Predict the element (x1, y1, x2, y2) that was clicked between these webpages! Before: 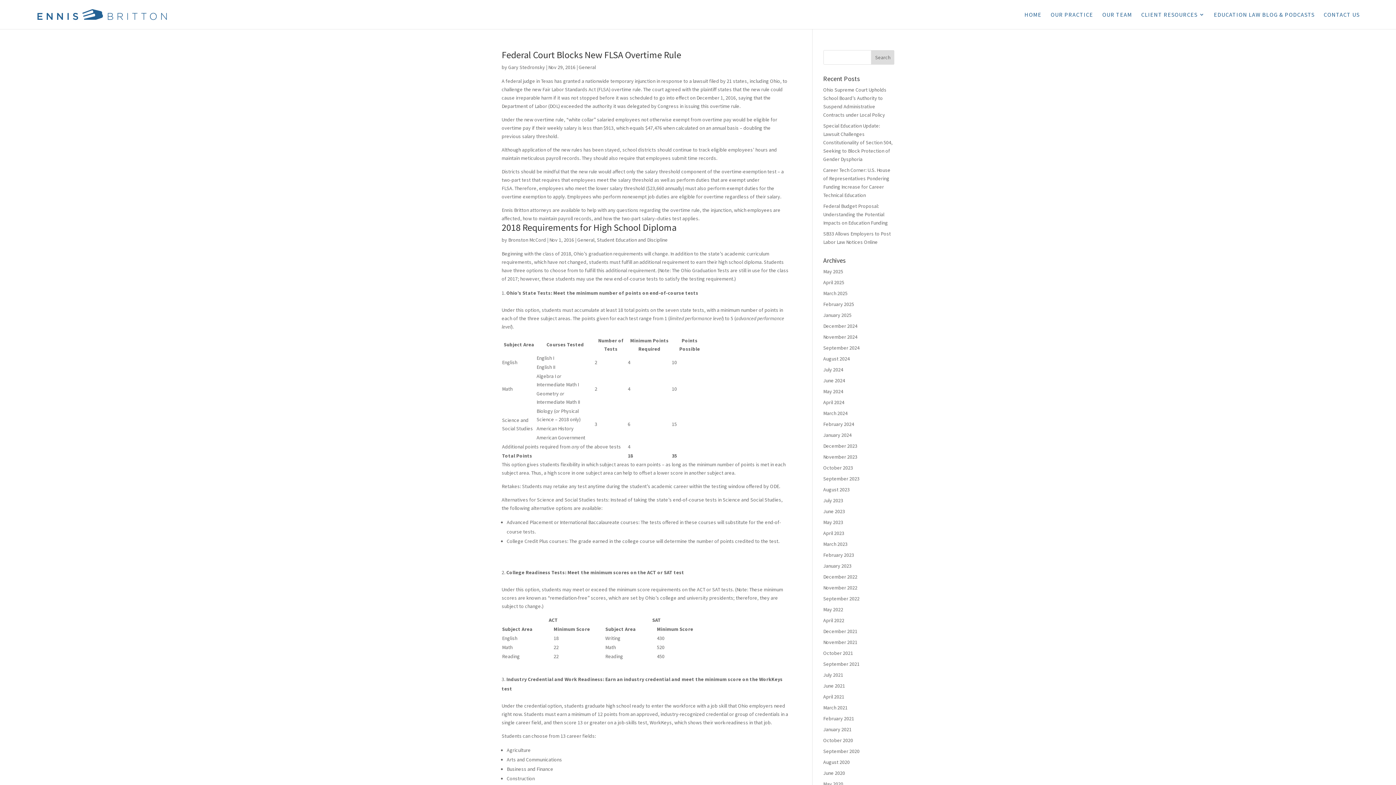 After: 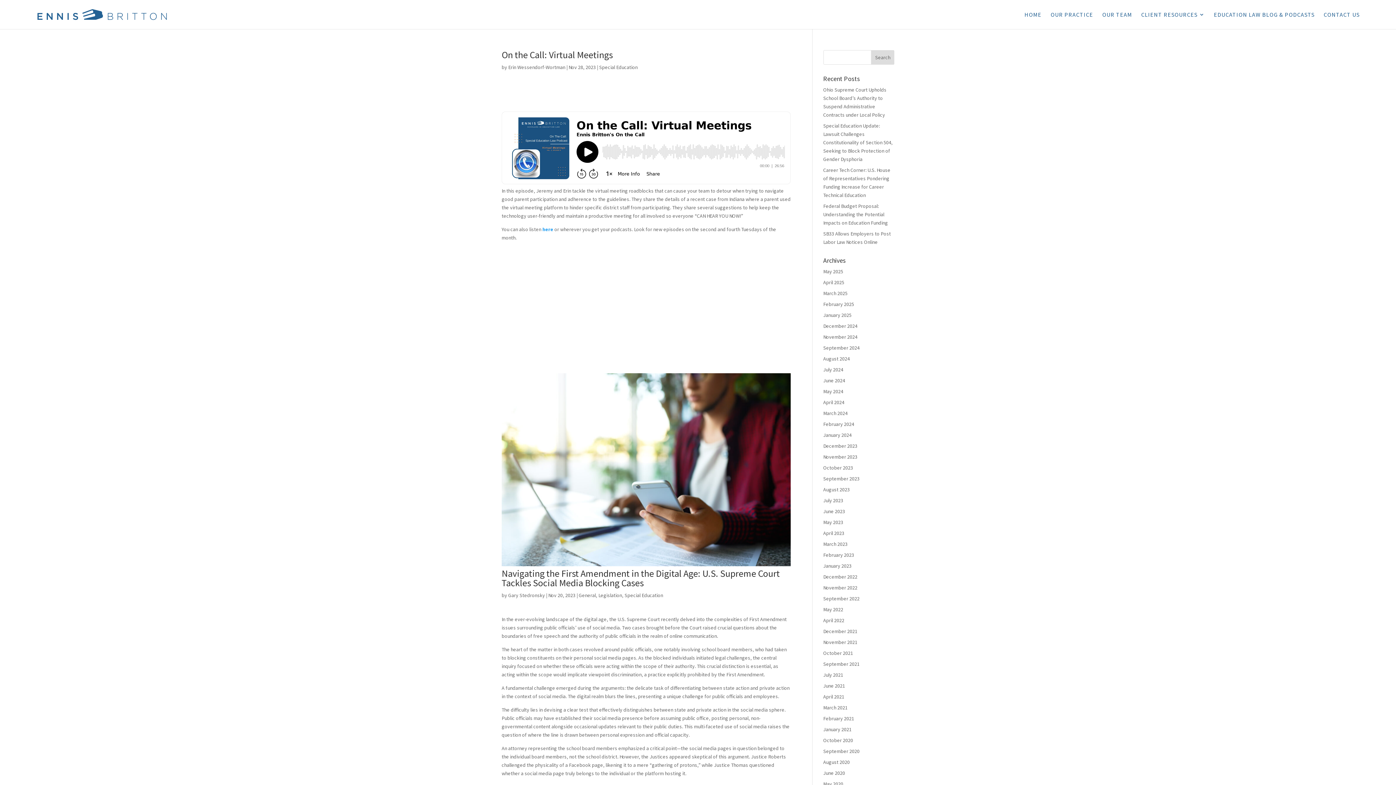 Action: bbox: (823, 453, 857, 460) label: November 2023